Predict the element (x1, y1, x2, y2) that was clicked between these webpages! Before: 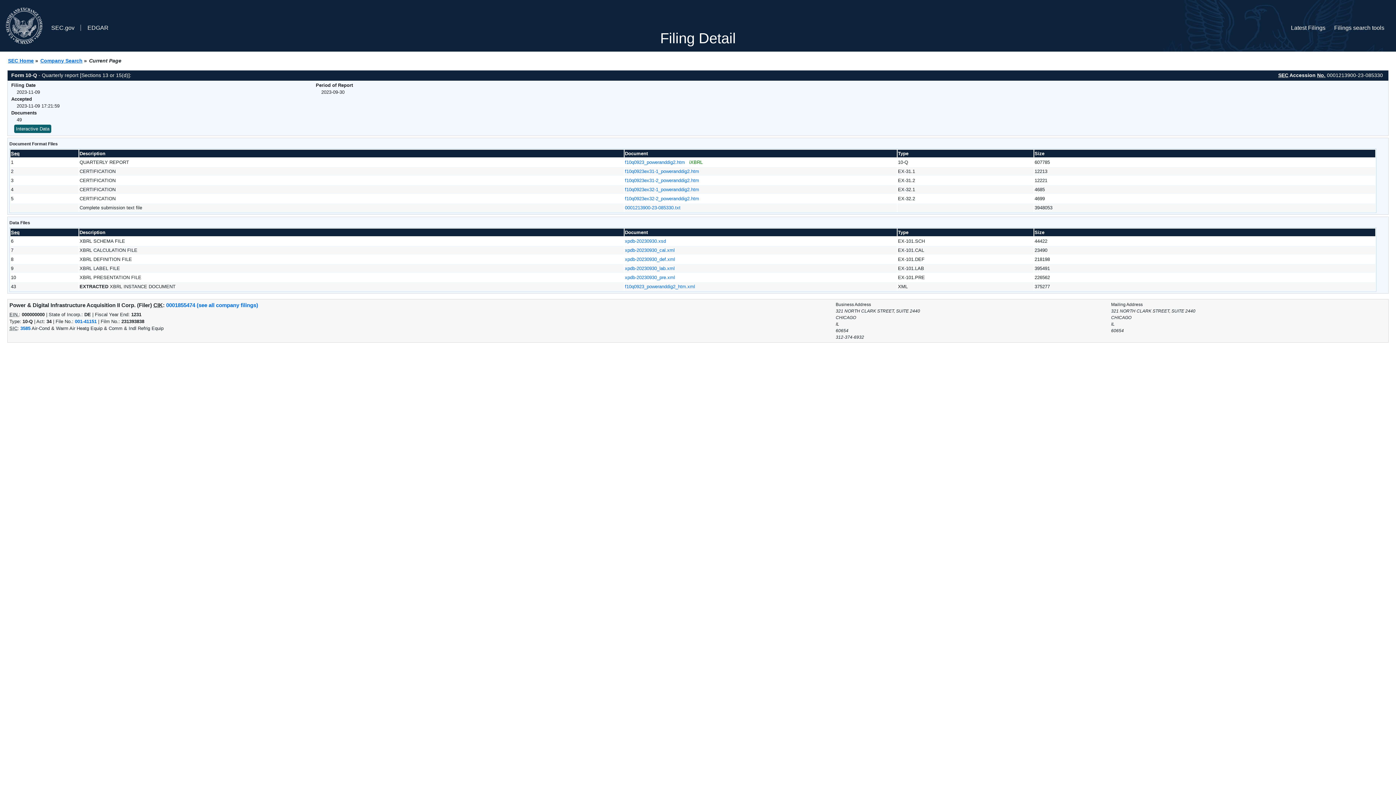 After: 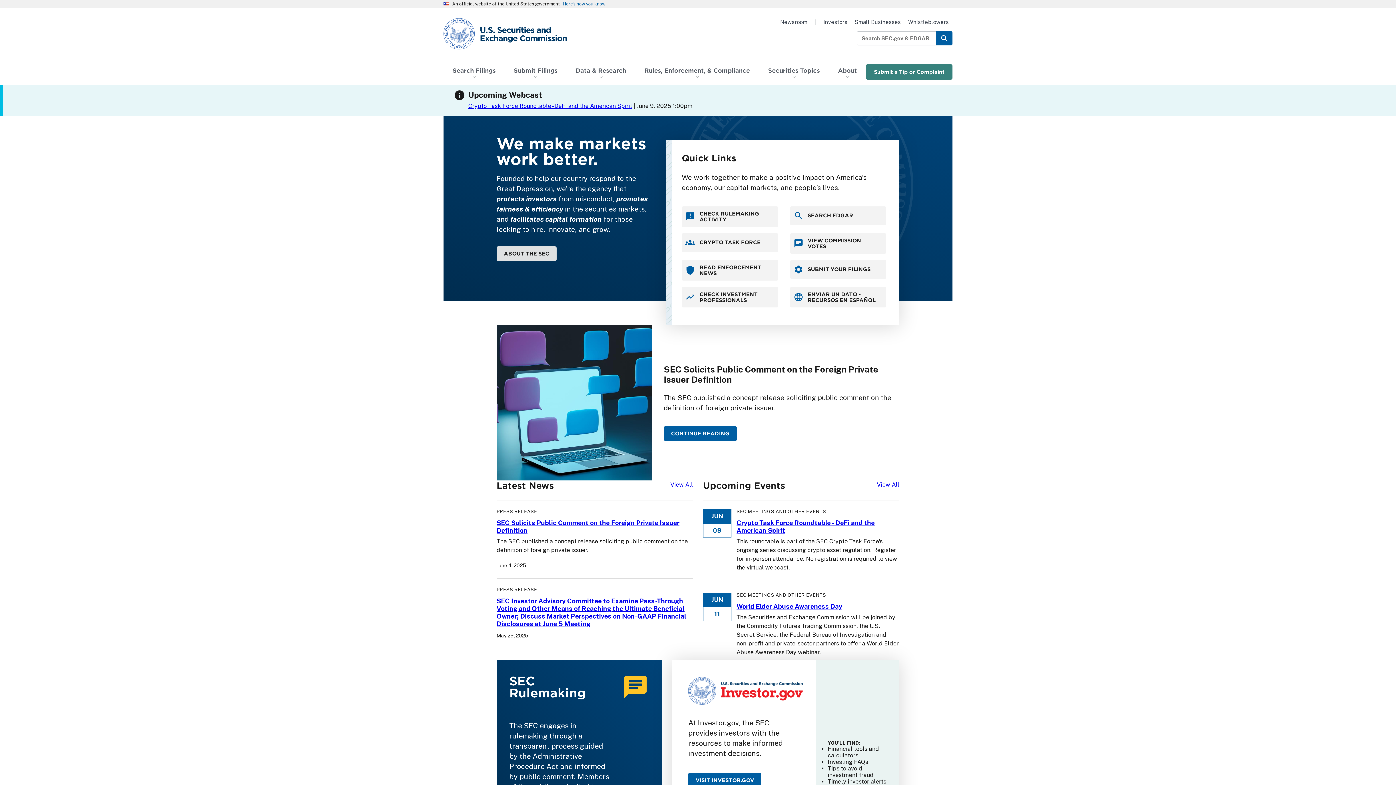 Action: label: SEC Home bbox: (8, 57, 33, 63)